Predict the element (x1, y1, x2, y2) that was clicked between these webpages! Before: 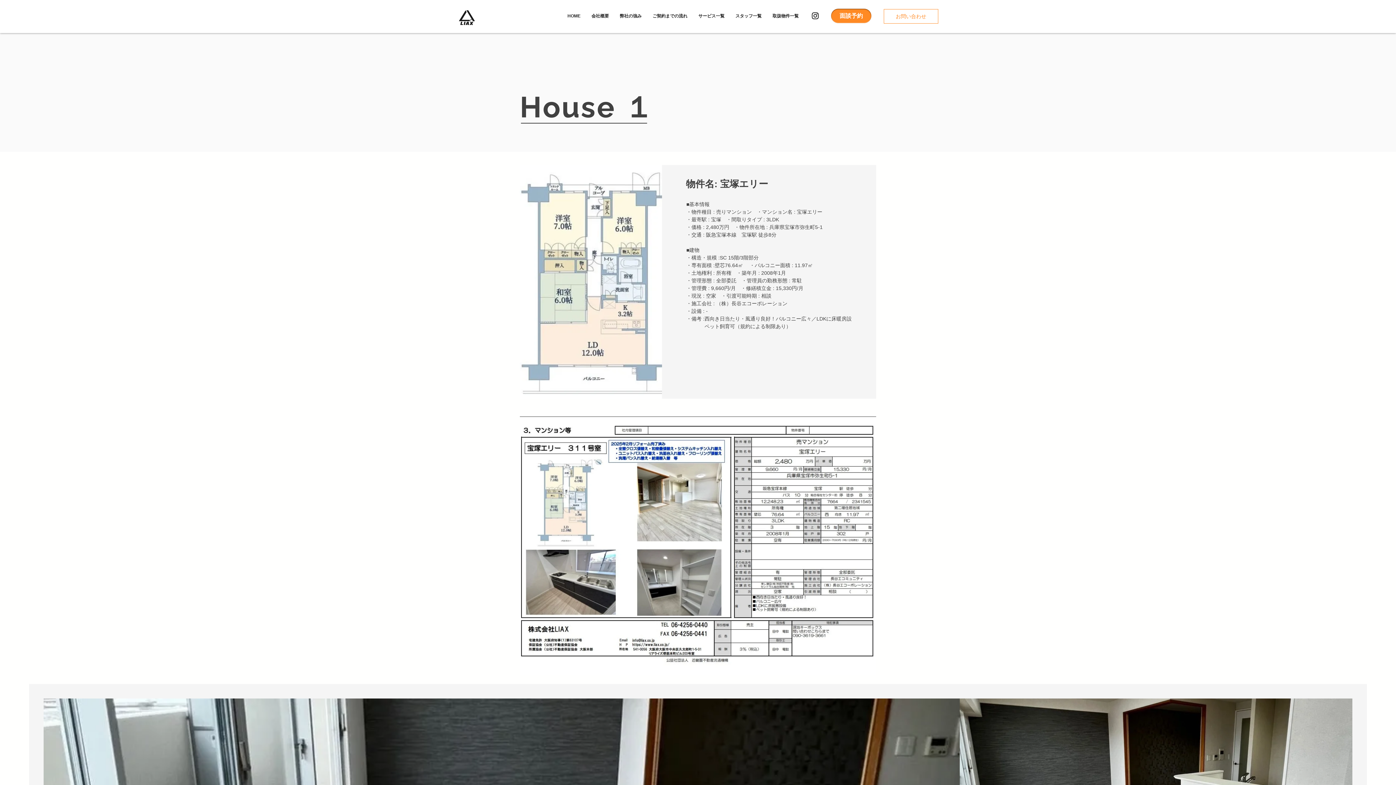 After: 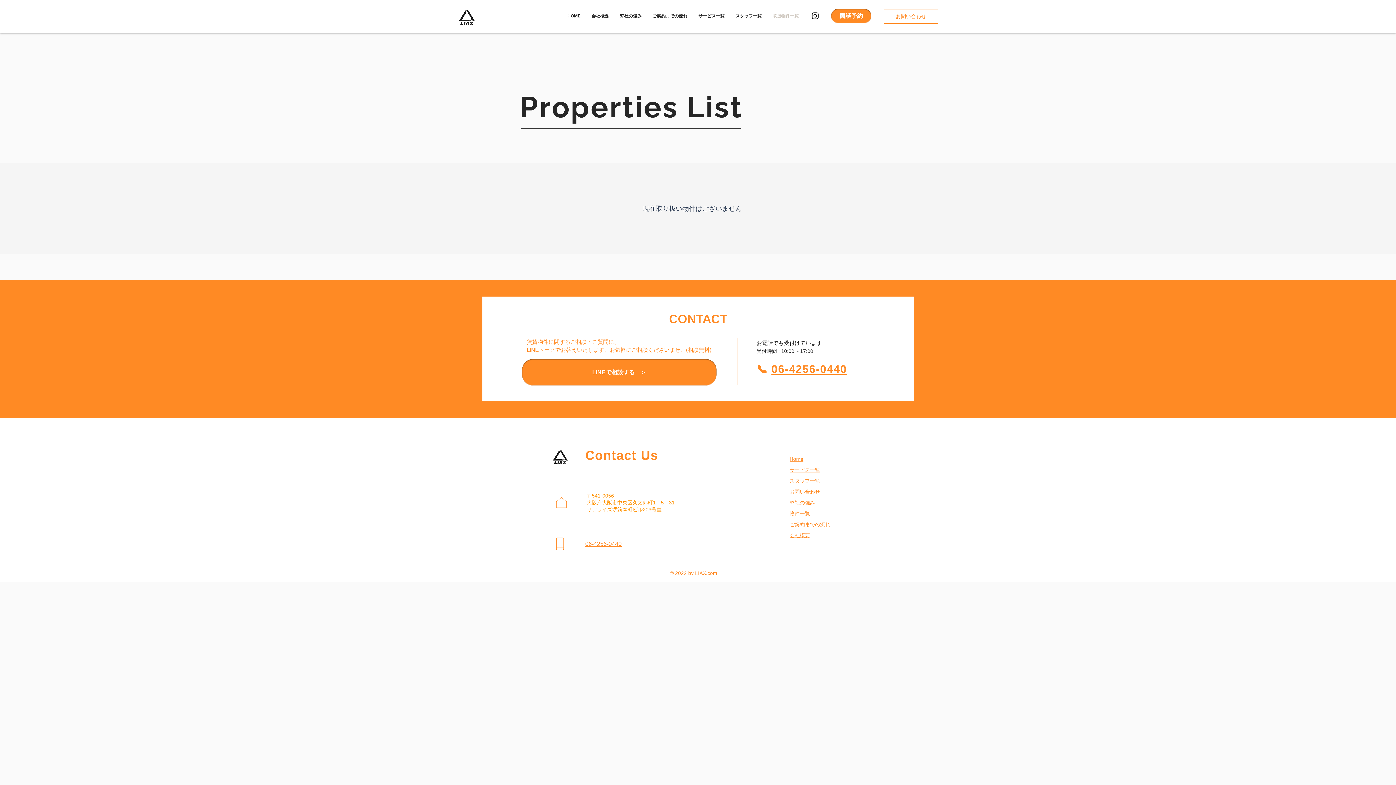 Action: bbox: (767, 6, 804, 25) label: 取扱物件一覧